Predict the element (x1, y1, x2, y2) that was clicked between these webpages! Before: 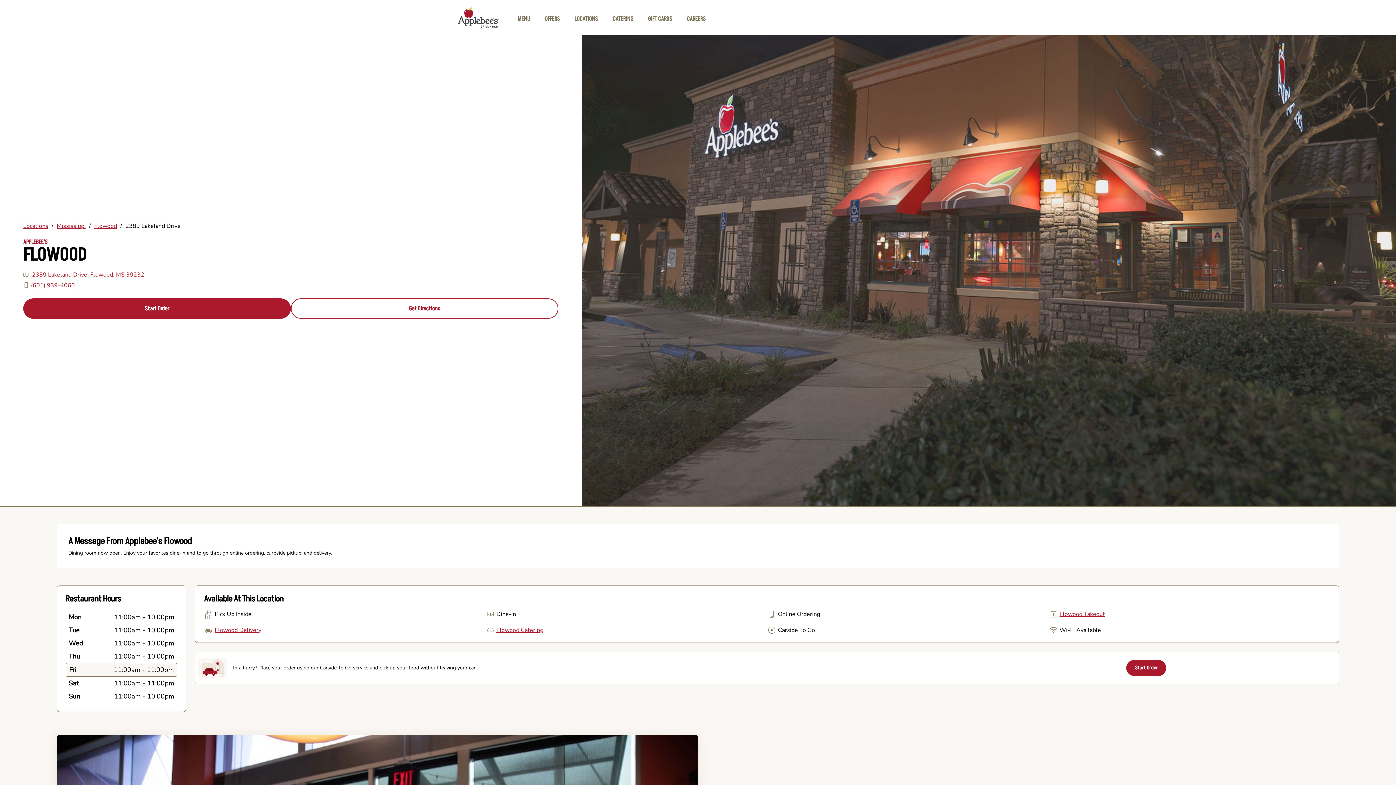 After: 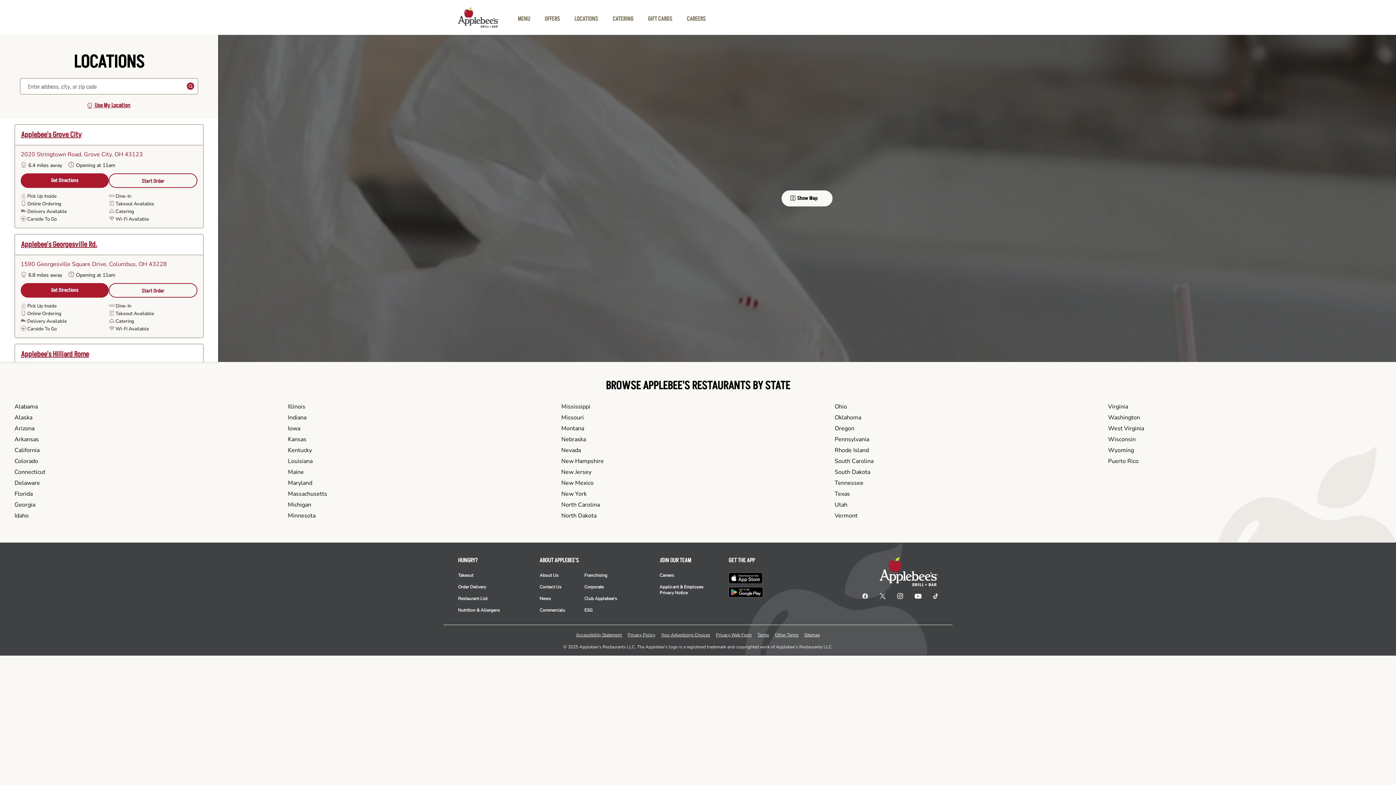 Action: label: LOCATIONS bbox: (572, 15, 600, 22)